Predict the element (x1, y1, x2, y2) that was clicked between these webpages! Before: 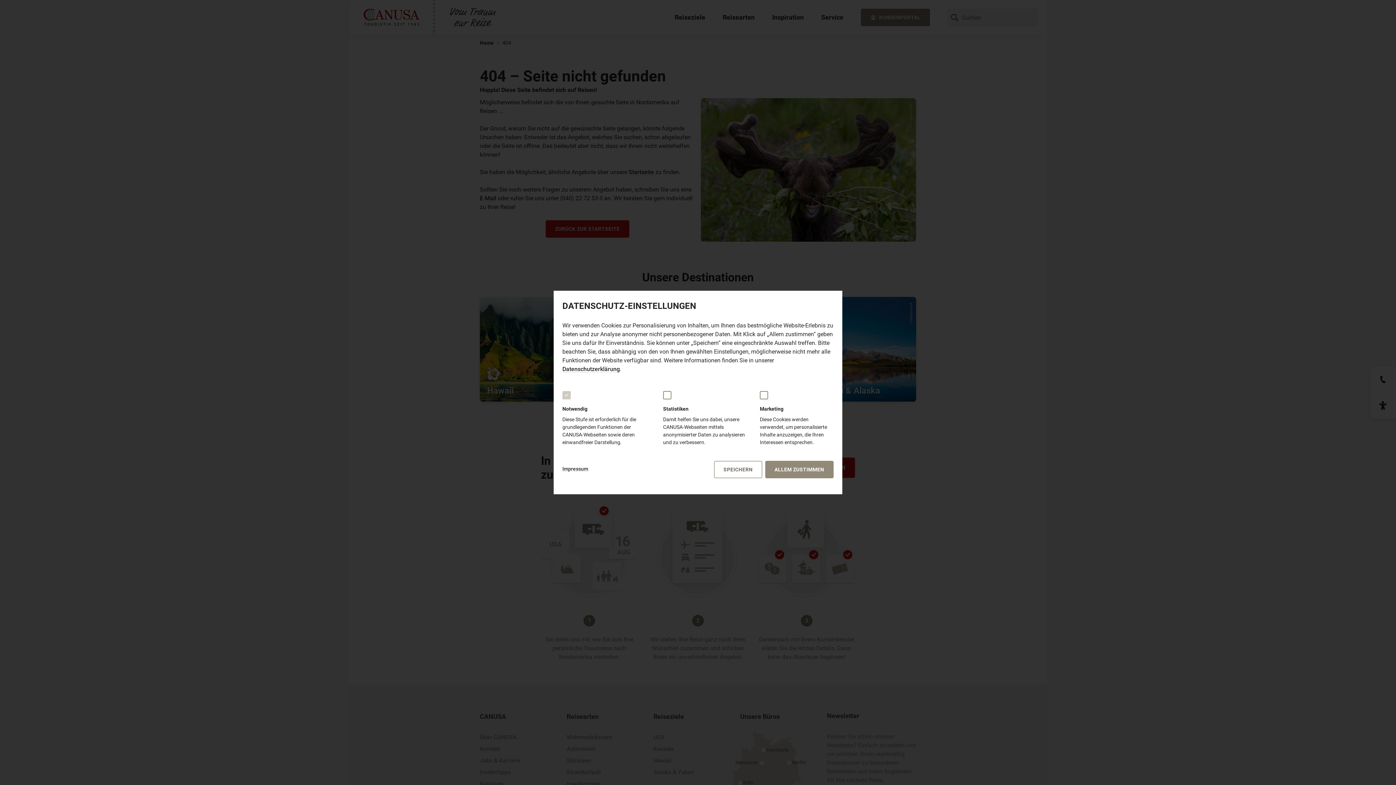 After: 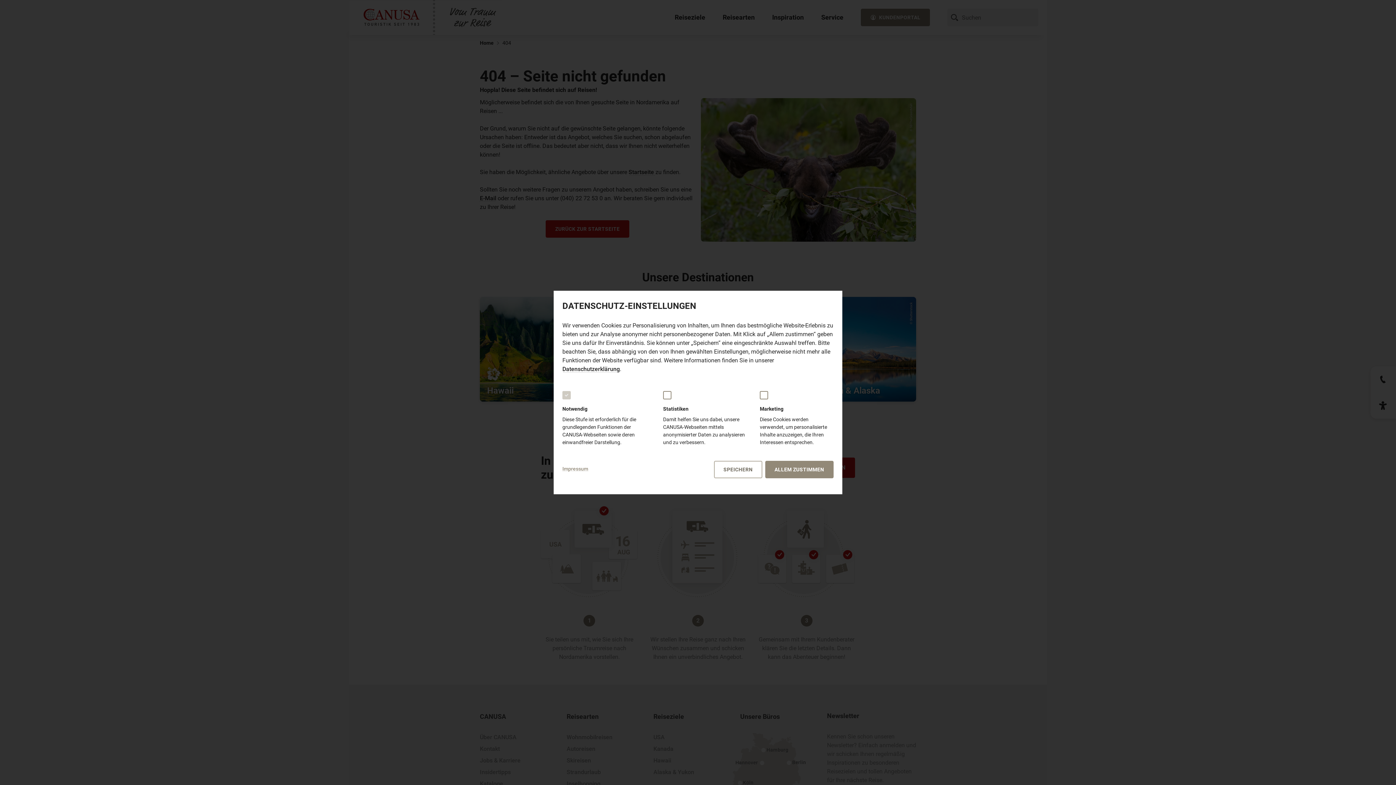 Action: label: Impressum bbox: (562, 466, 588, 472)